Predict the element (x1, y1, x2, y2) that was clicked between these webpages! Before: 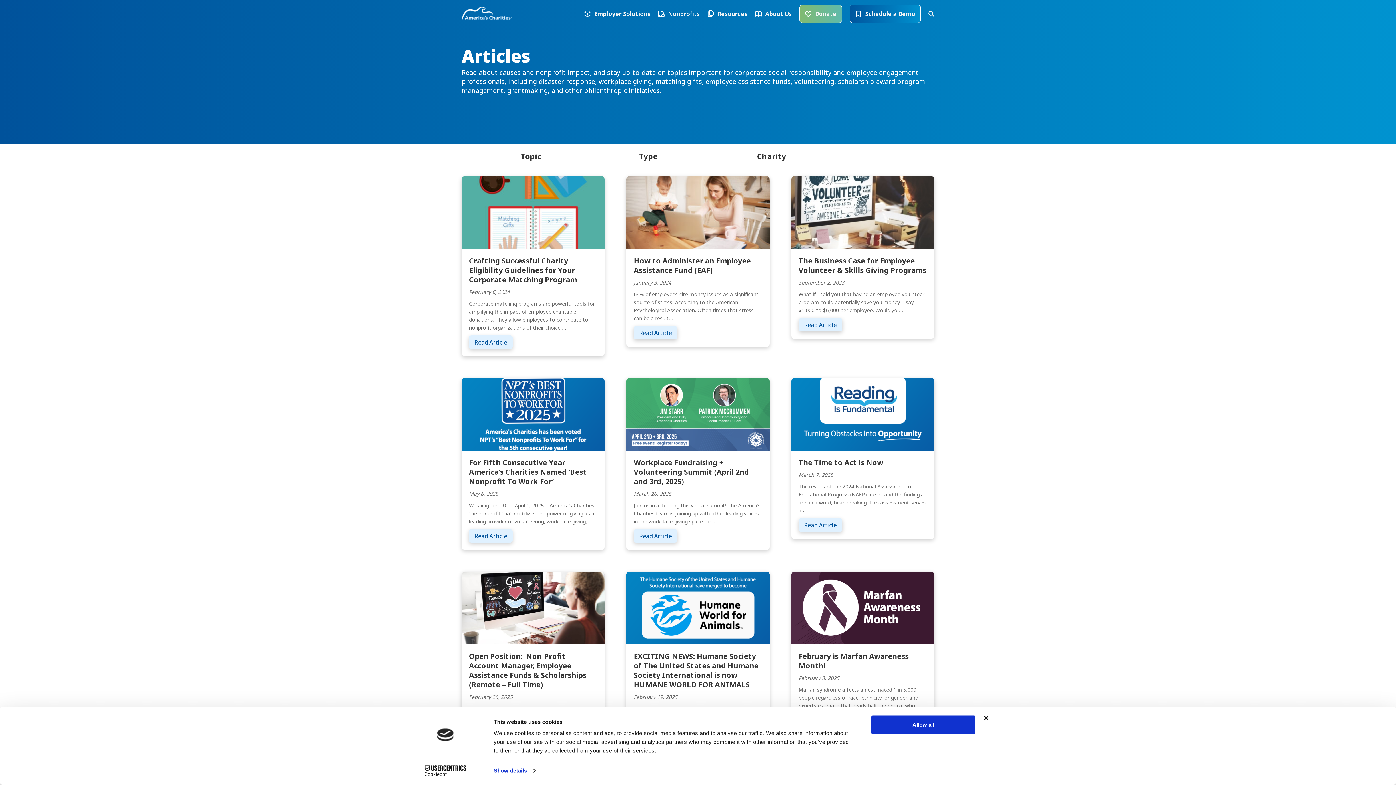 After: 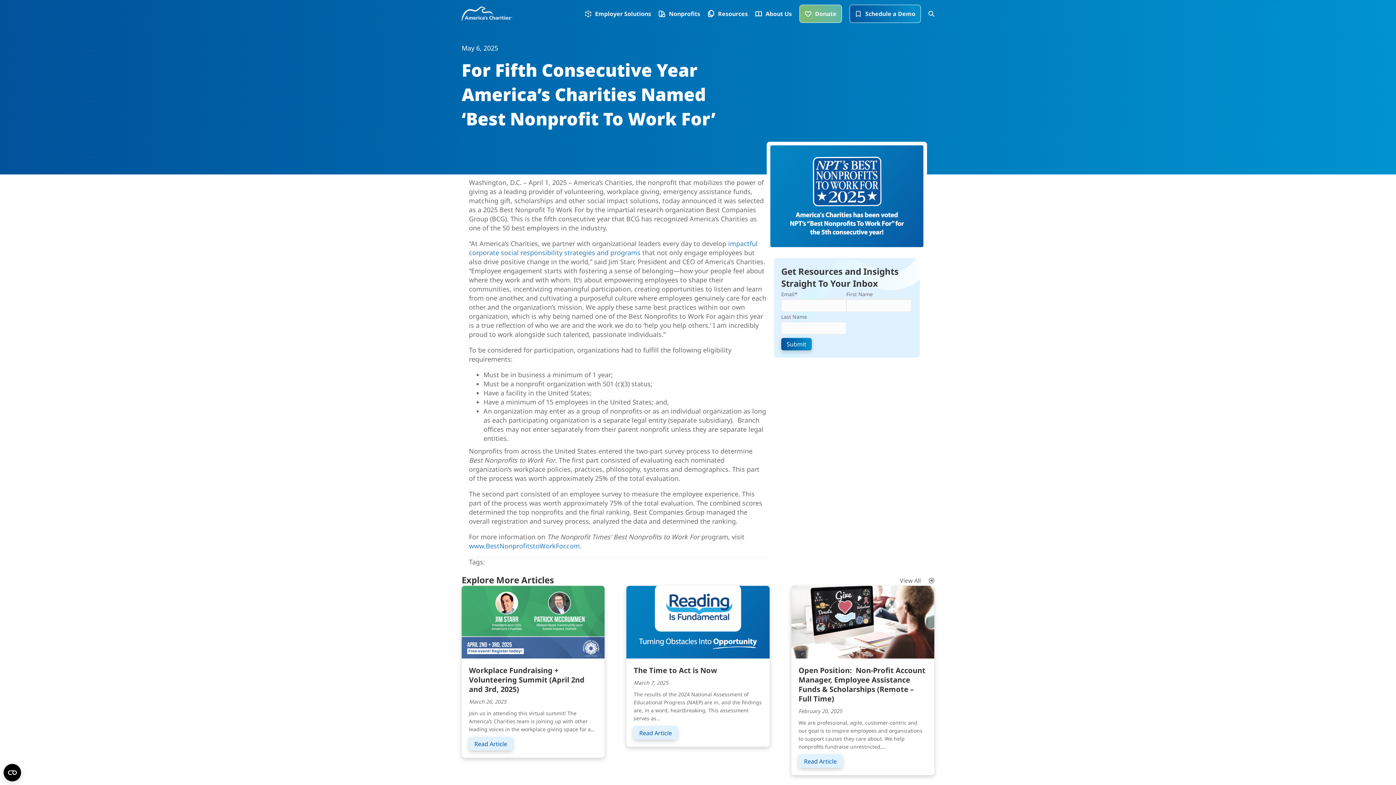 Action: bbox: (469, 457, 586, 486) label: For Fifth Consecutive Year America’s Charities Named ‘Best Nonprofit To Work For’